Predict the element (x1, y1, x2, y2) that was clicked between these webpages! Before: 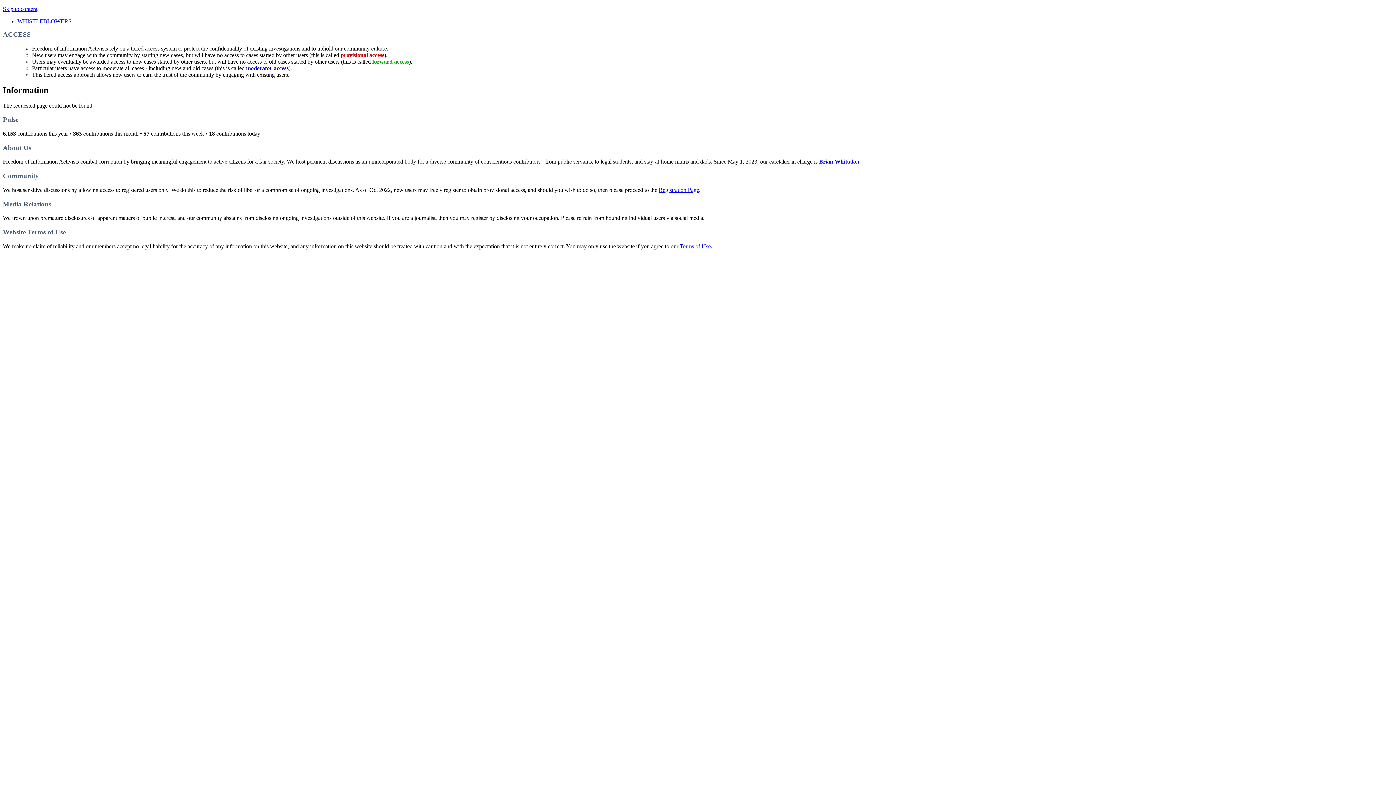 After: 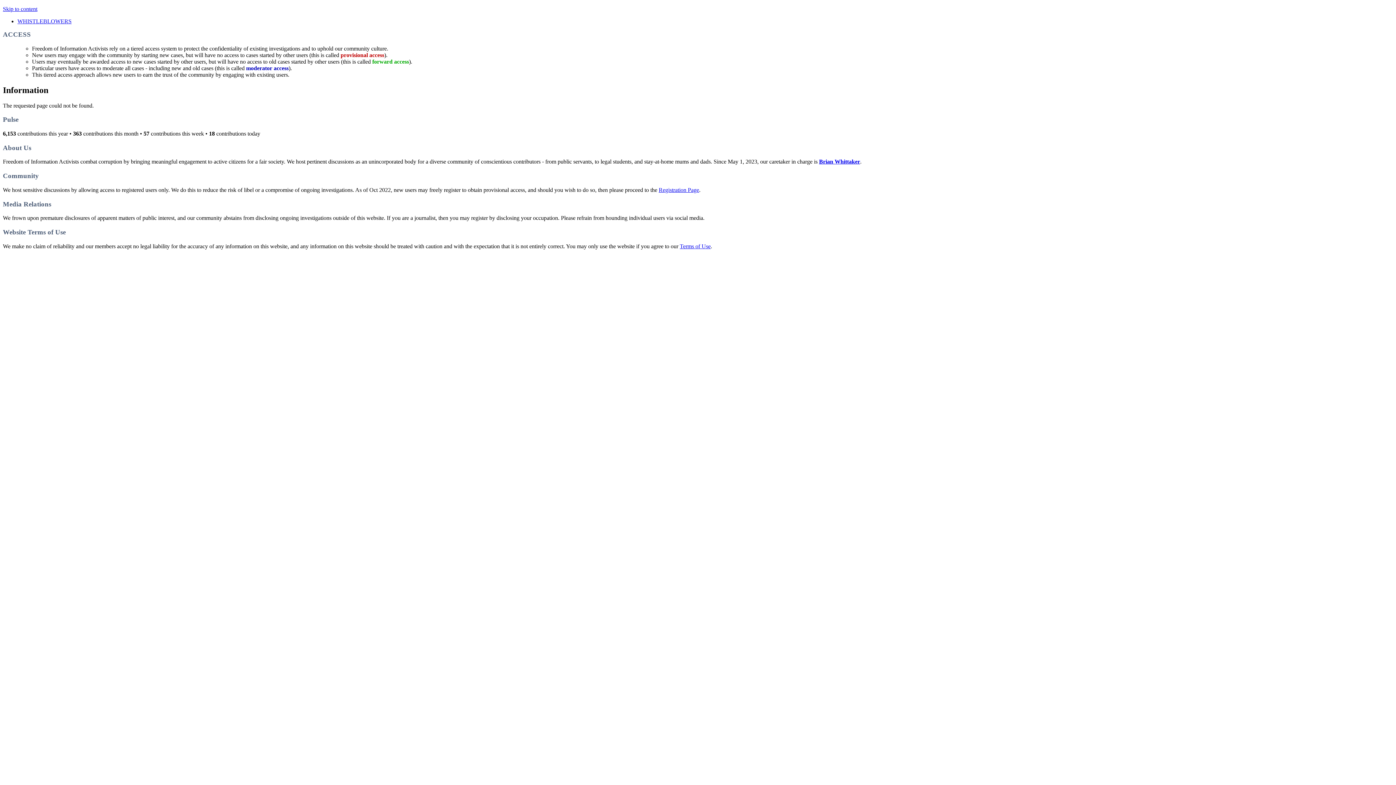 Action: label: Brian Whittaker bbox: (819, 158, 860, 164)